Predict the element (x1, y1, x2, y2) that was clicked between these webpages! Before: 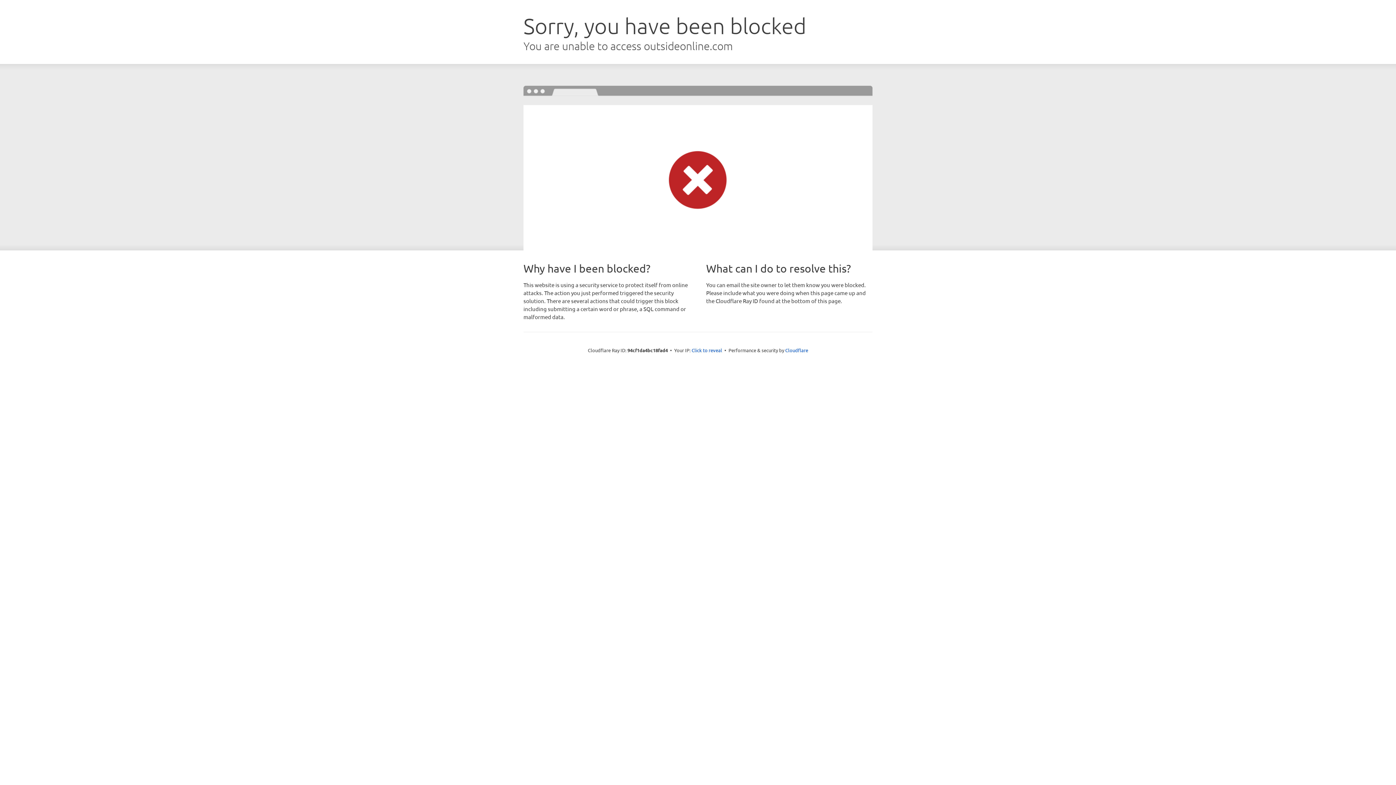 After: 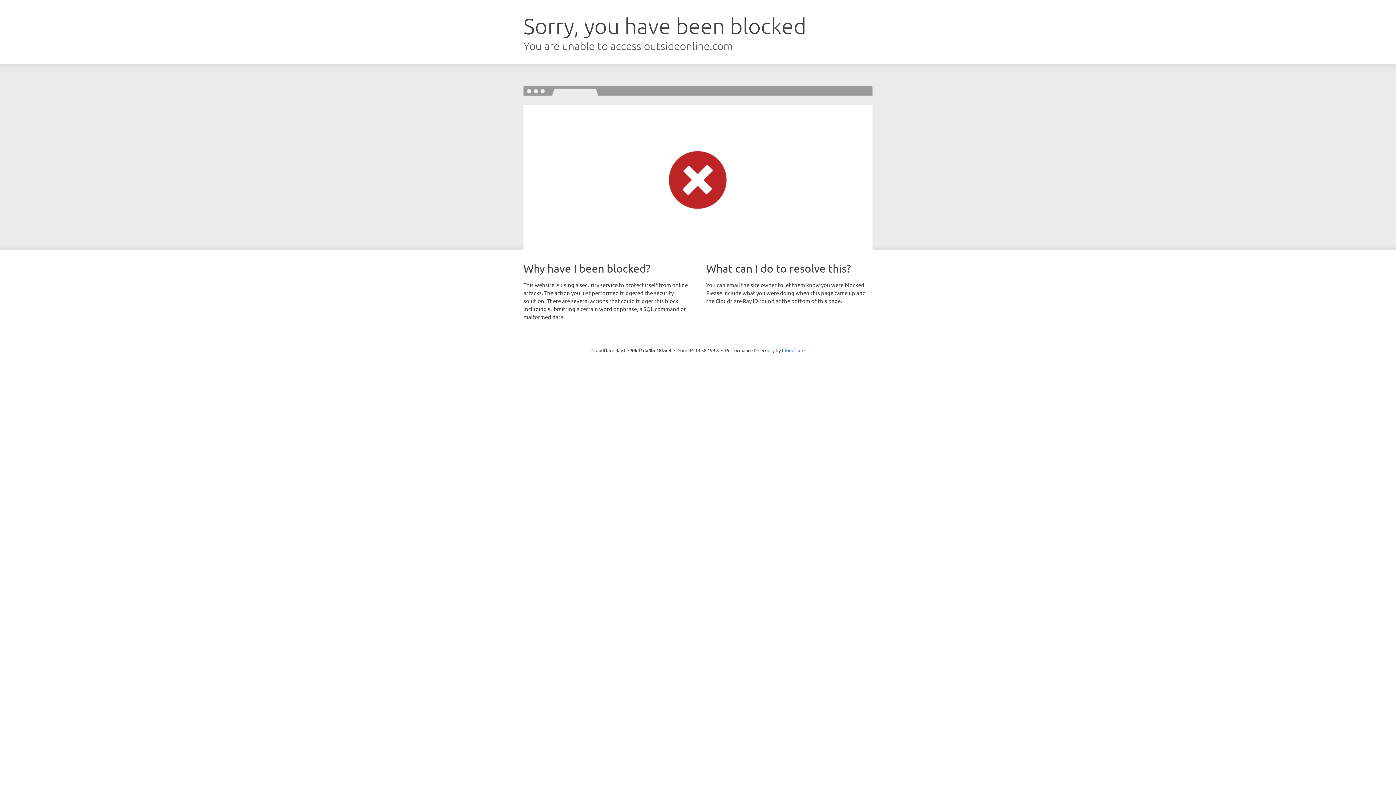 Action: label: Click to reveal bbox: (691, 346, 722, 353)